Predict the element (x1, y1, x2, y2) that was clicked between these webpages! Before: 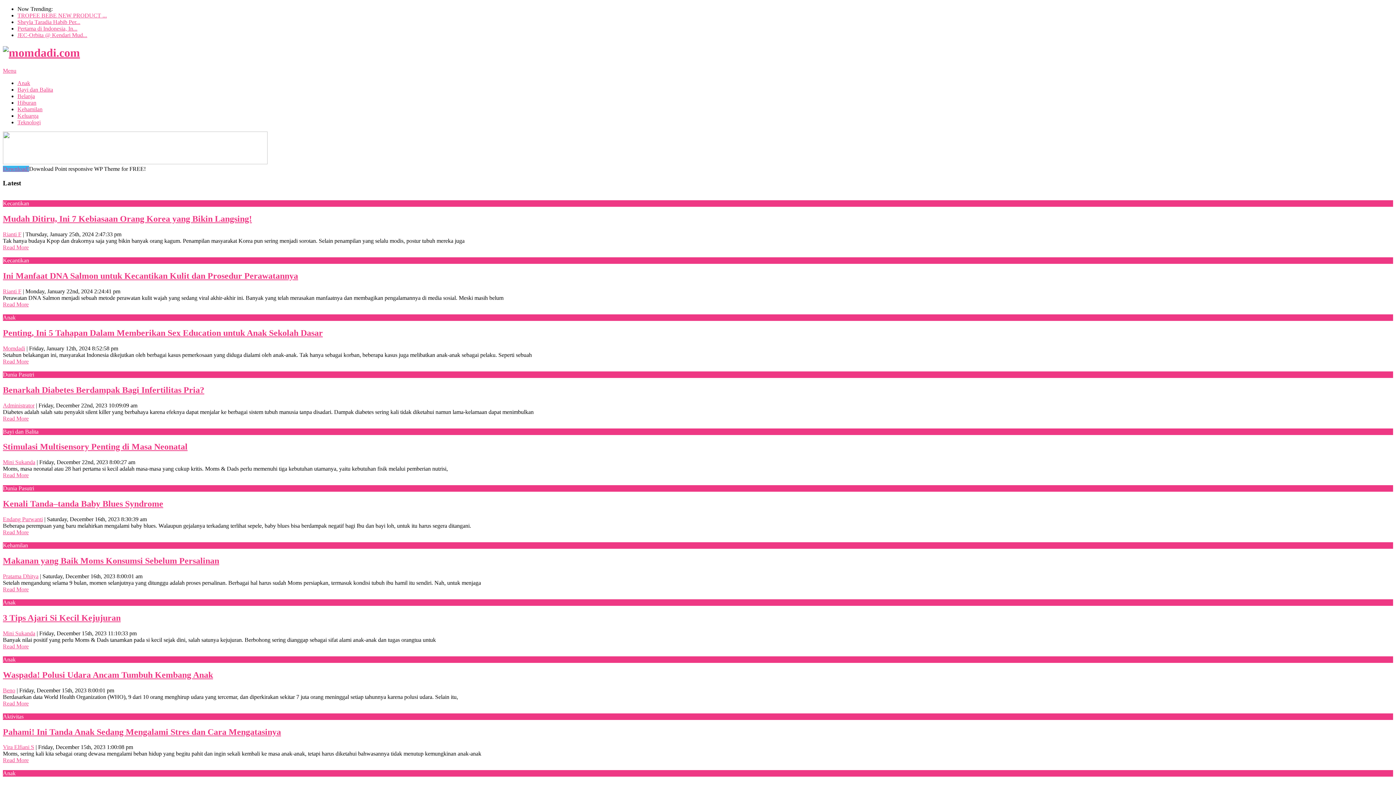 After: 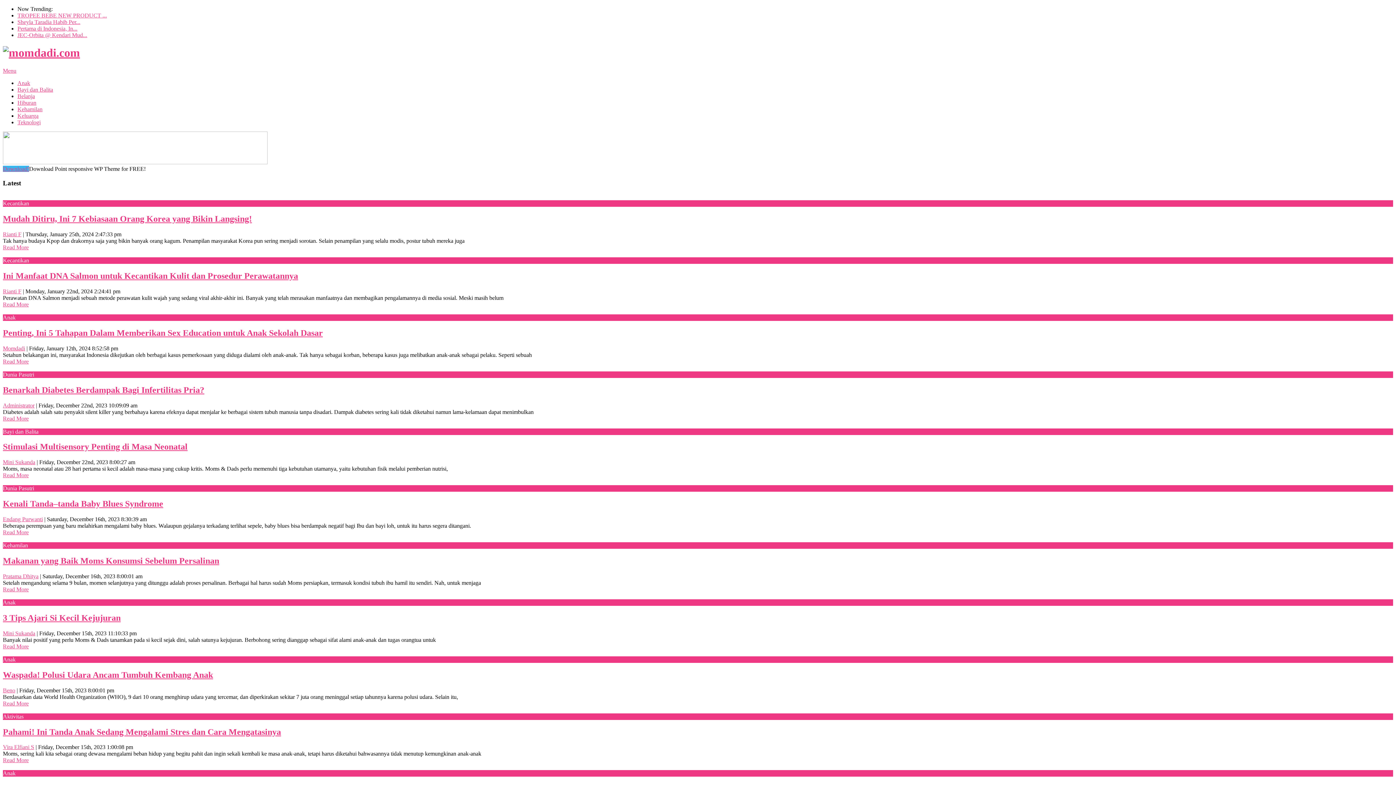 Action: bbox: (2, 757, 28, 763) label: Read More